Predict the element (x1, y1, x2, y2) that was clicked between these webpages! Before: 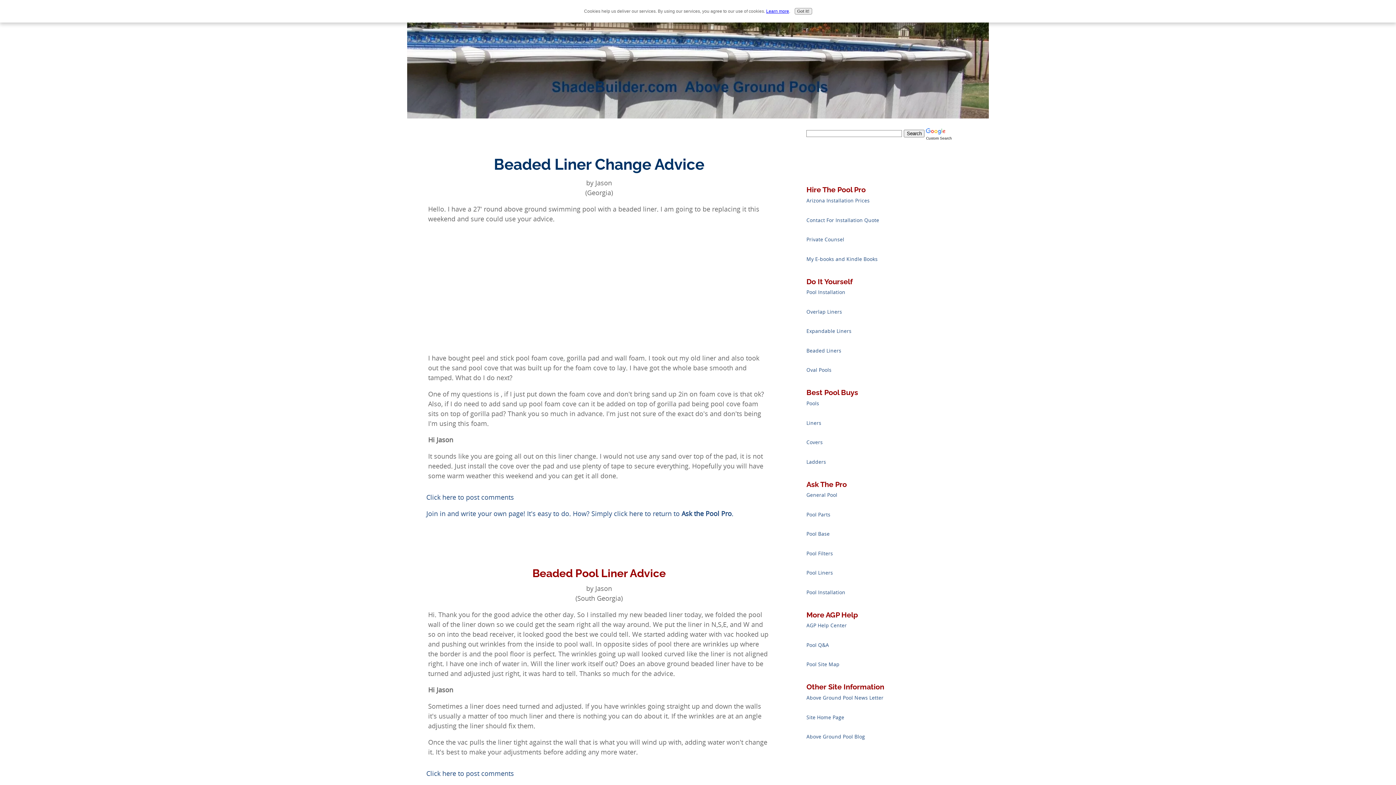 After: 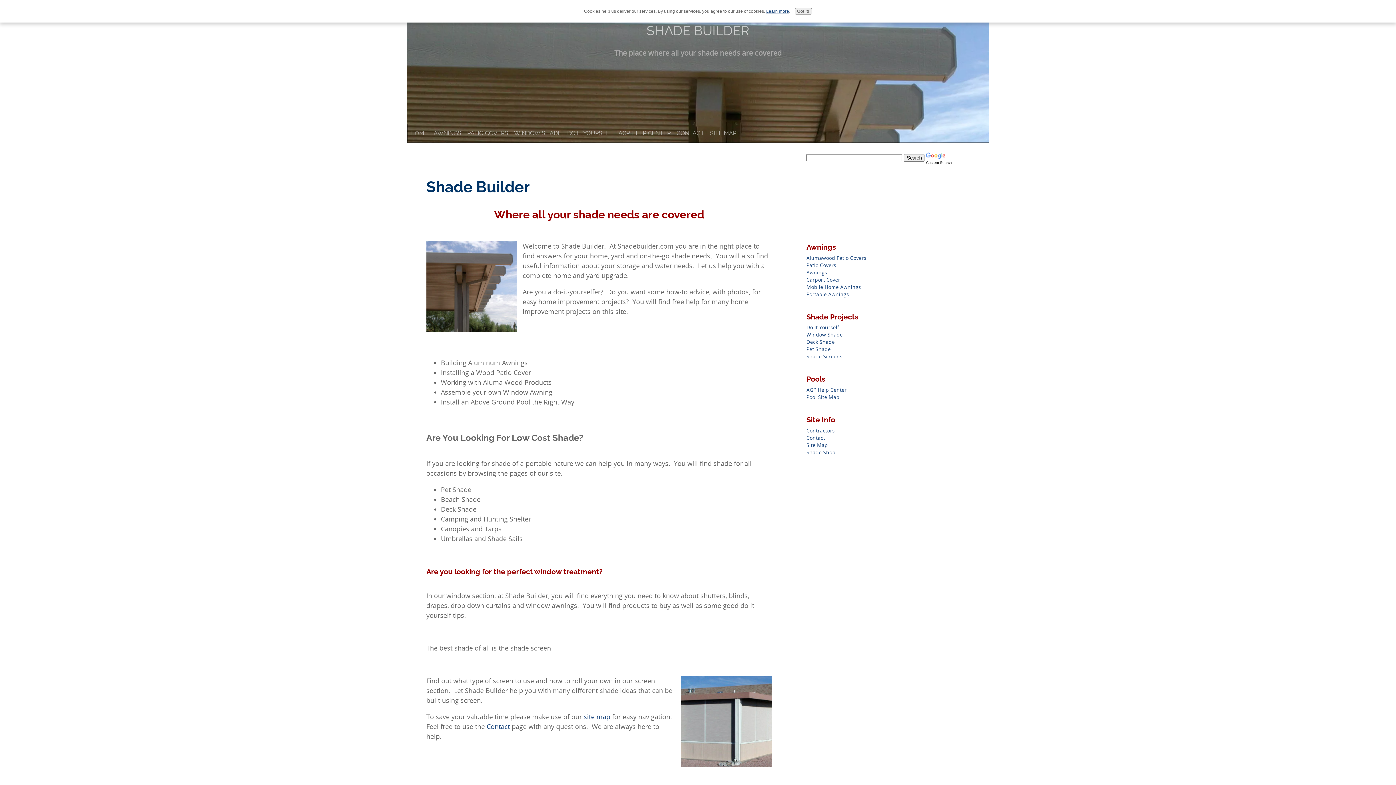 Action: label: Site Home Page bbox: (806, 714, 844, 720)